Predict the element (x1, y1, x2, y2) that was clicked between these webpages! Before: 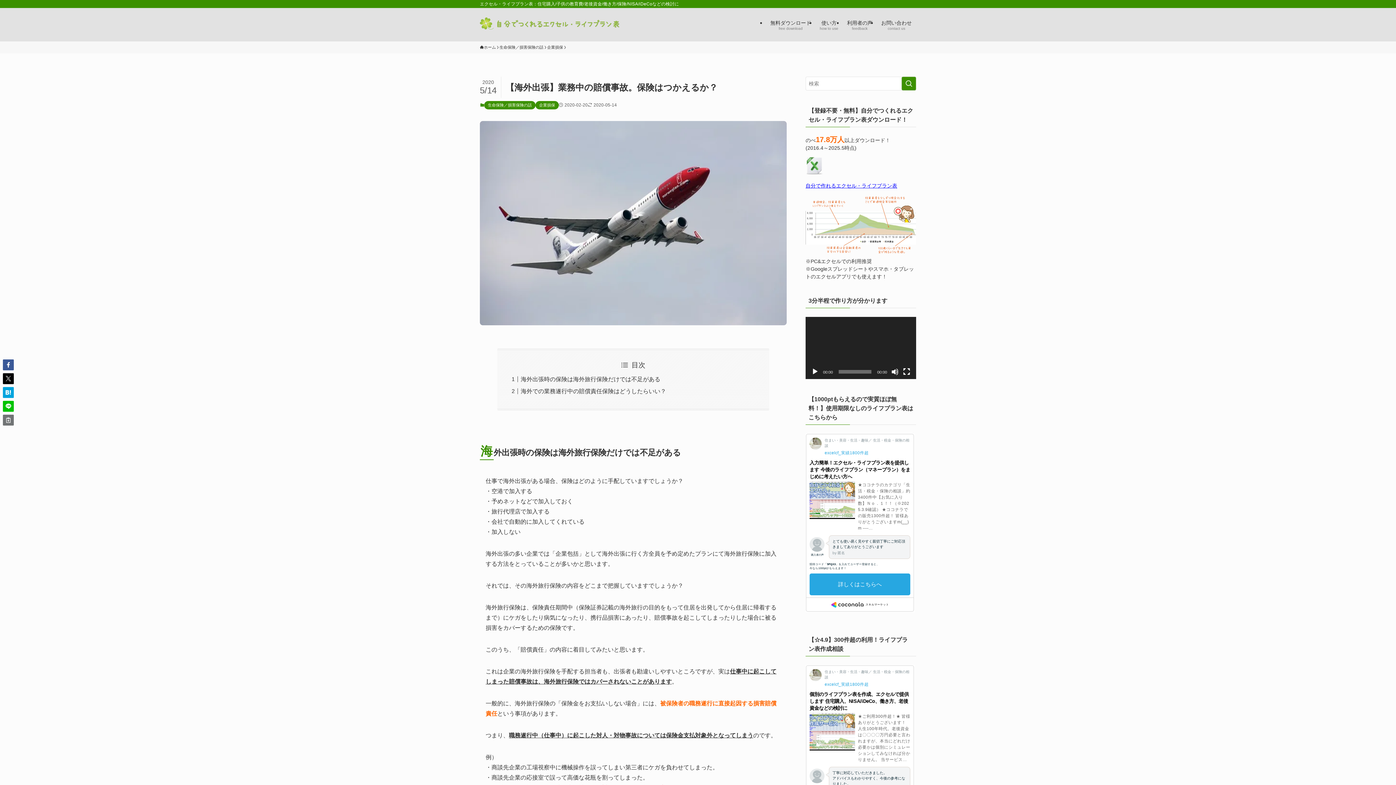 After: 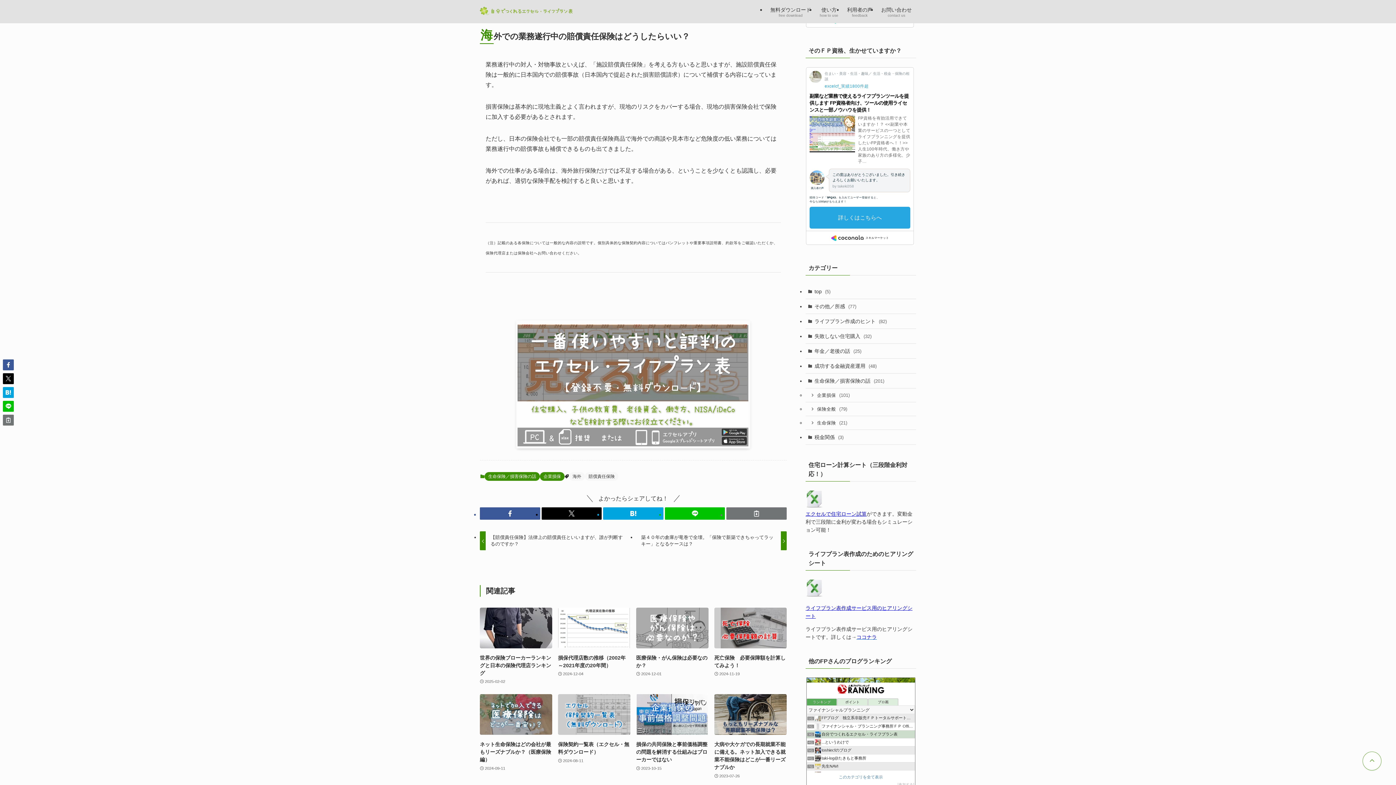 Action: label: 海外での業務遂行中の賠償責任保険はどうしたらいい？ bbox: (520, 388, 666, 394)